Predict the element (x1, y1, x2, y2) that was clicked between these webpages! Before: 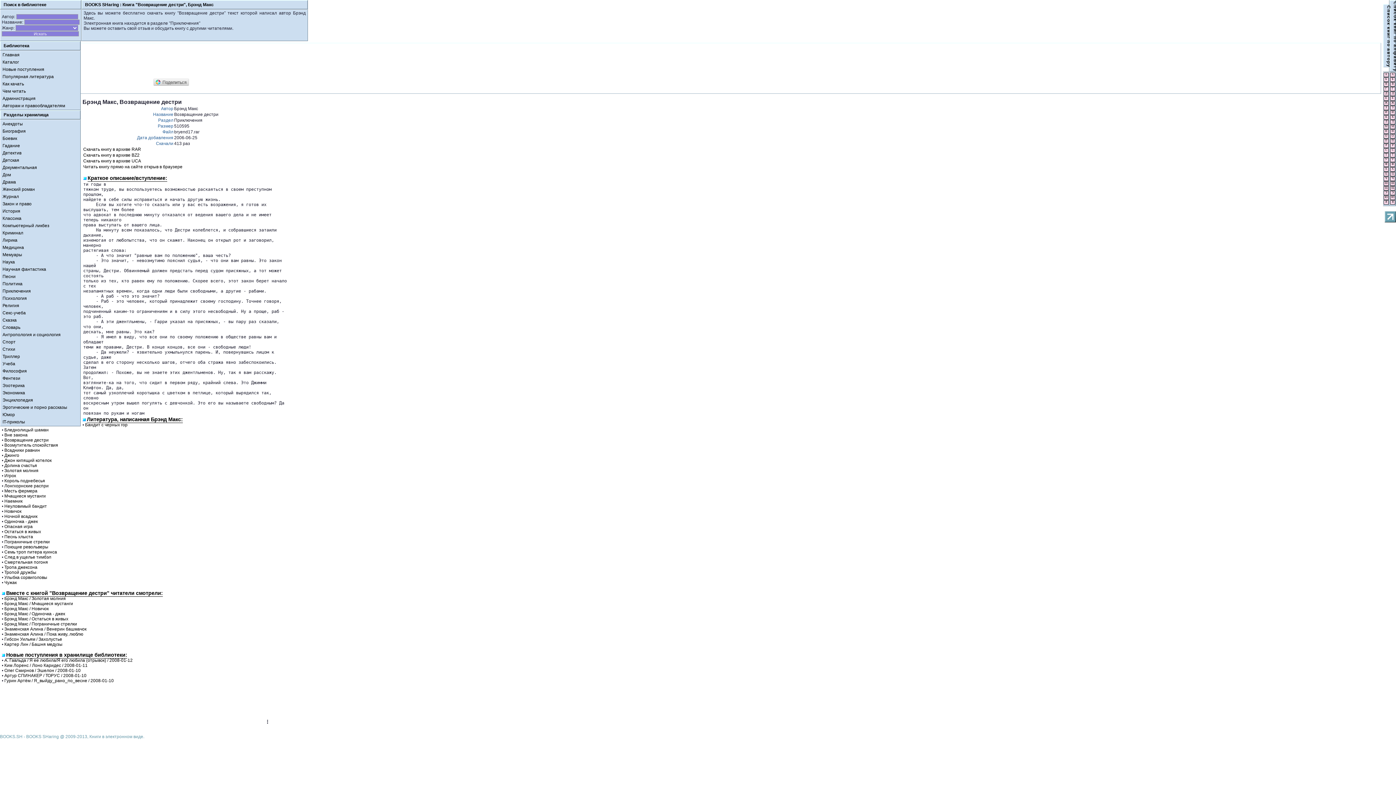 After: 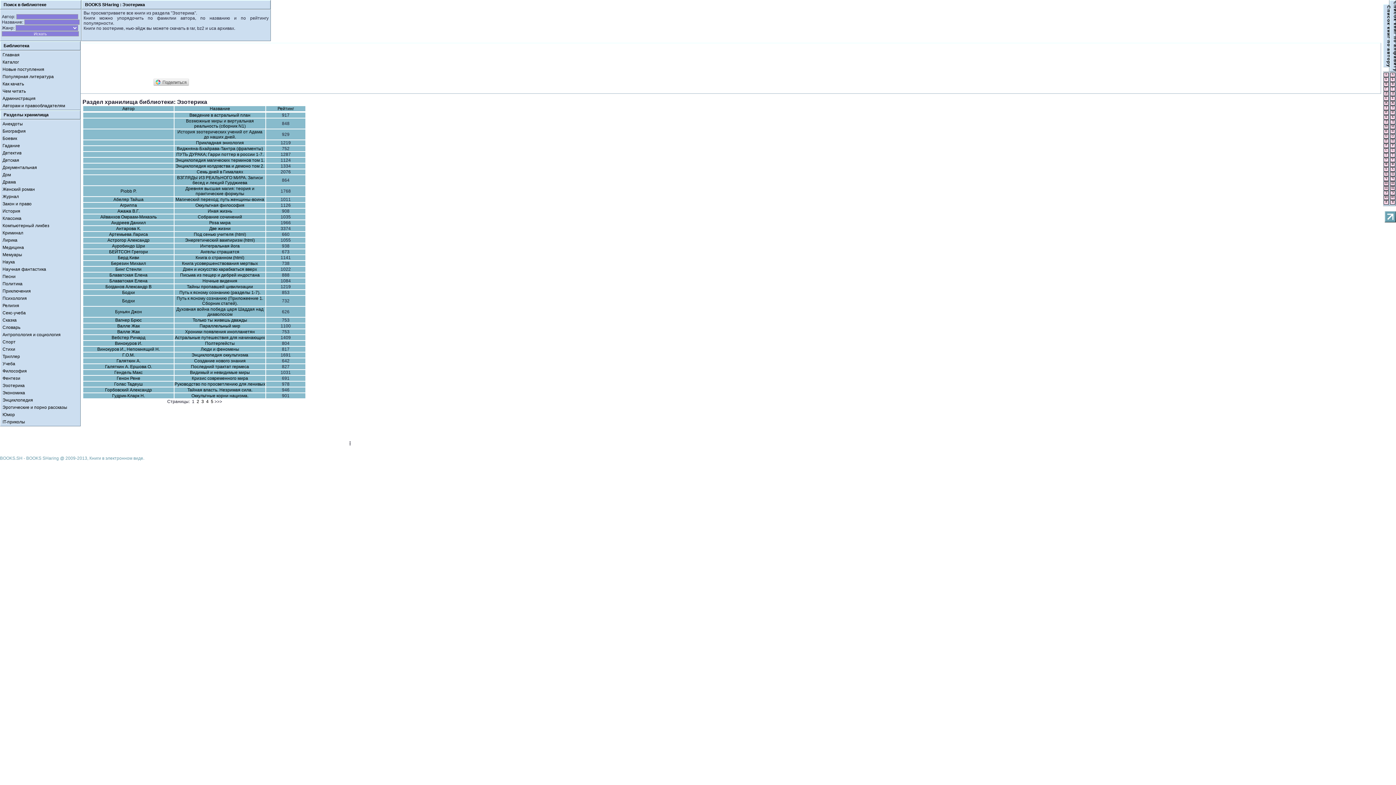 Action: bbox: (0, 382, 80, 389) label: Эзотерика